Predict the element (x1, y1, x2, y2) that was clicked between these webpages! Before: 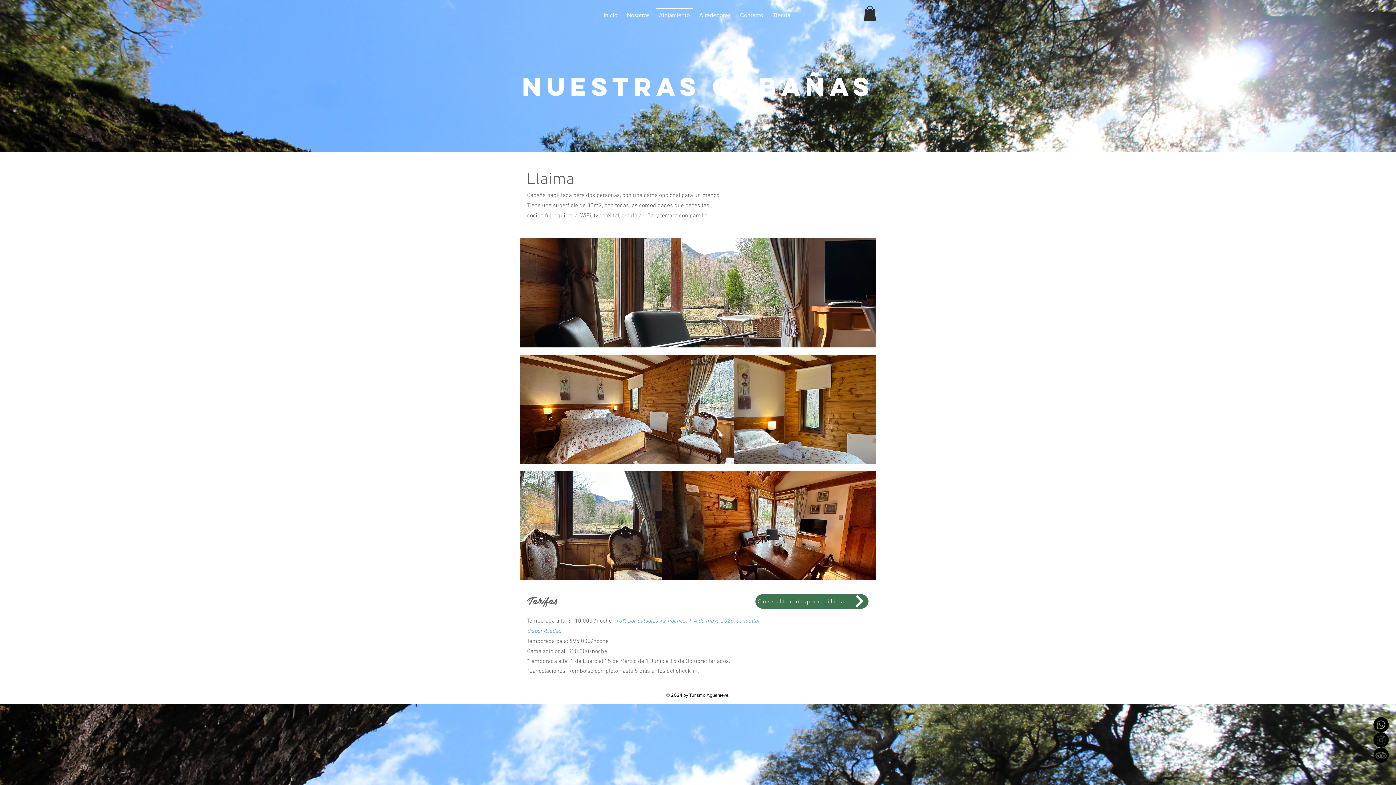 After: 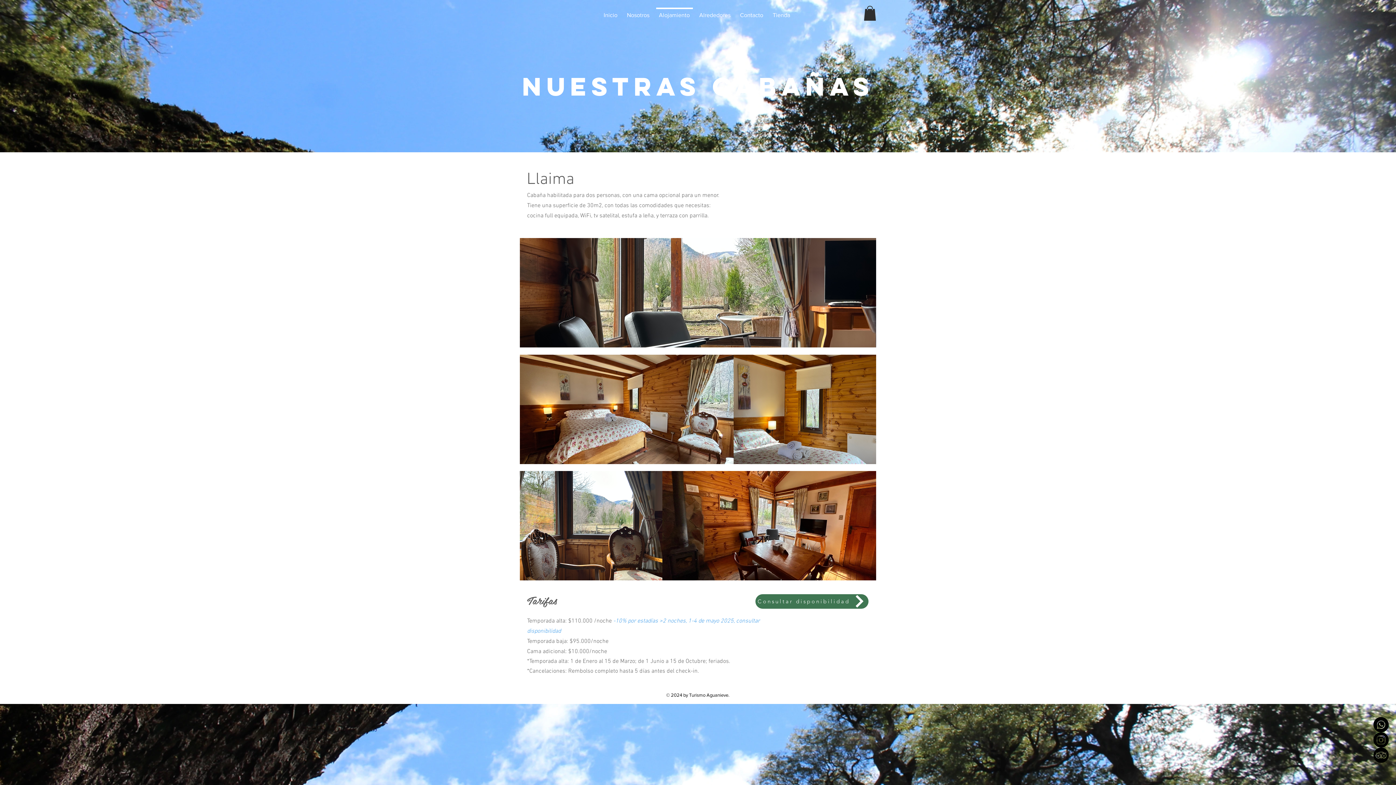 Action: bbox: (864, 5, 876, 20)